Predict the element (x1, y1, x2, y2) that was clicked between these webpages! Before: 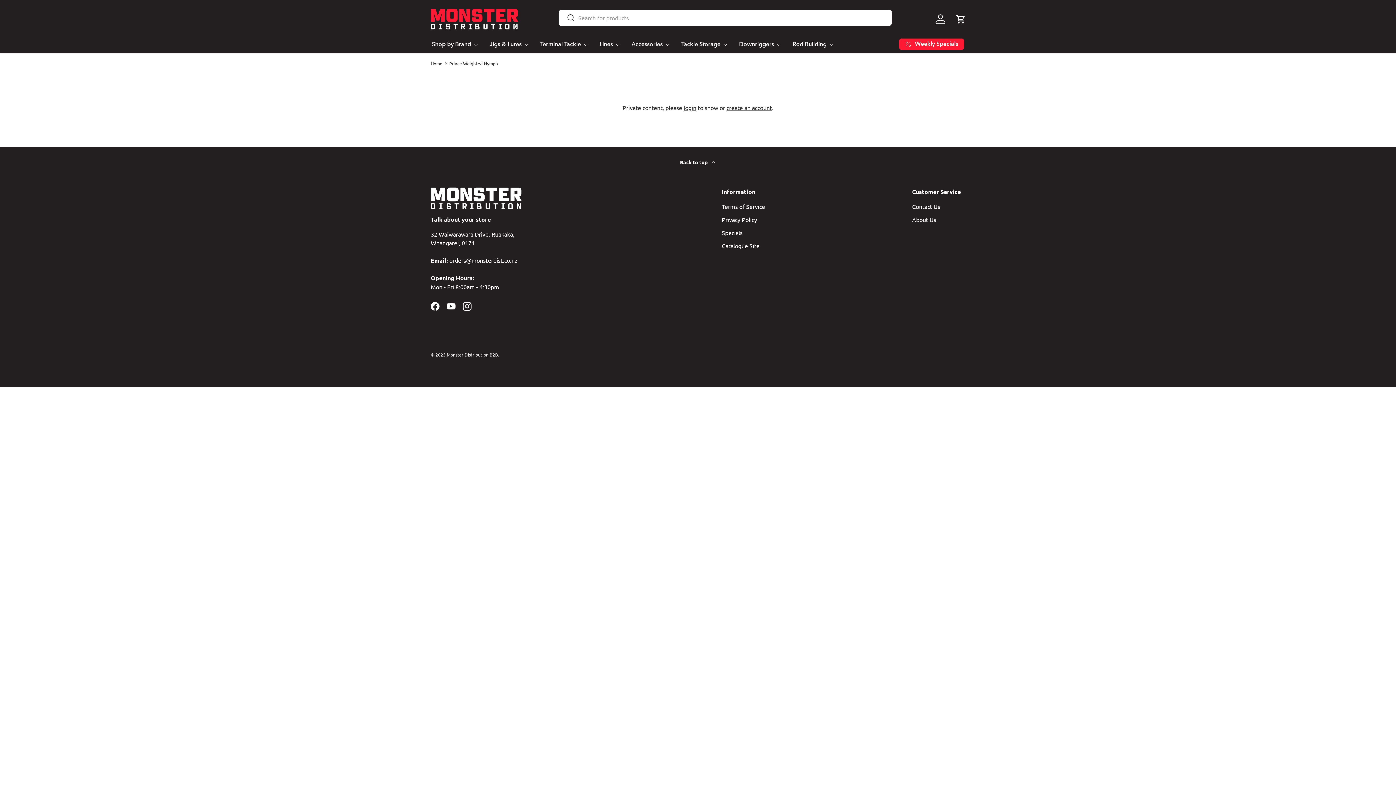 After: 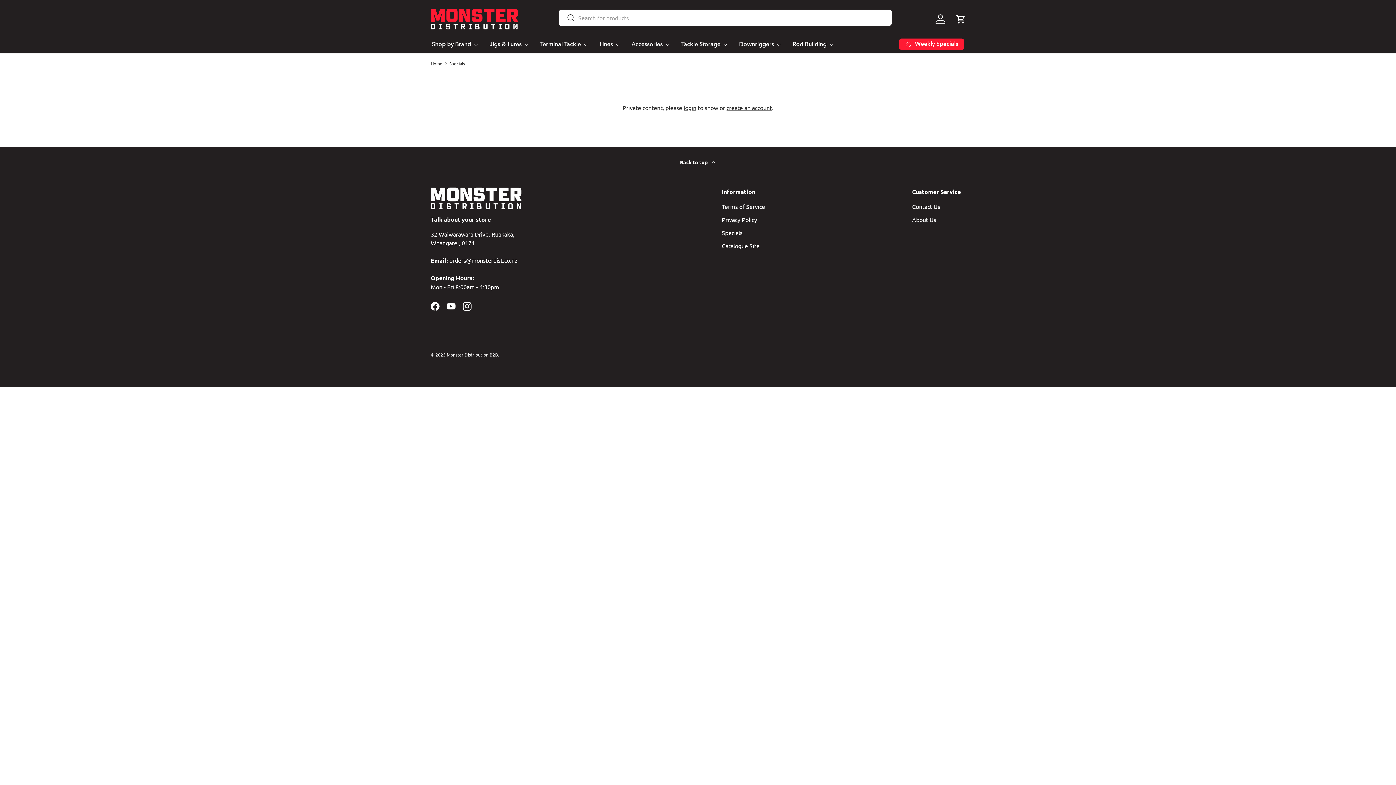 Action: label: Specials bbox: (722, 229, 742, 236)